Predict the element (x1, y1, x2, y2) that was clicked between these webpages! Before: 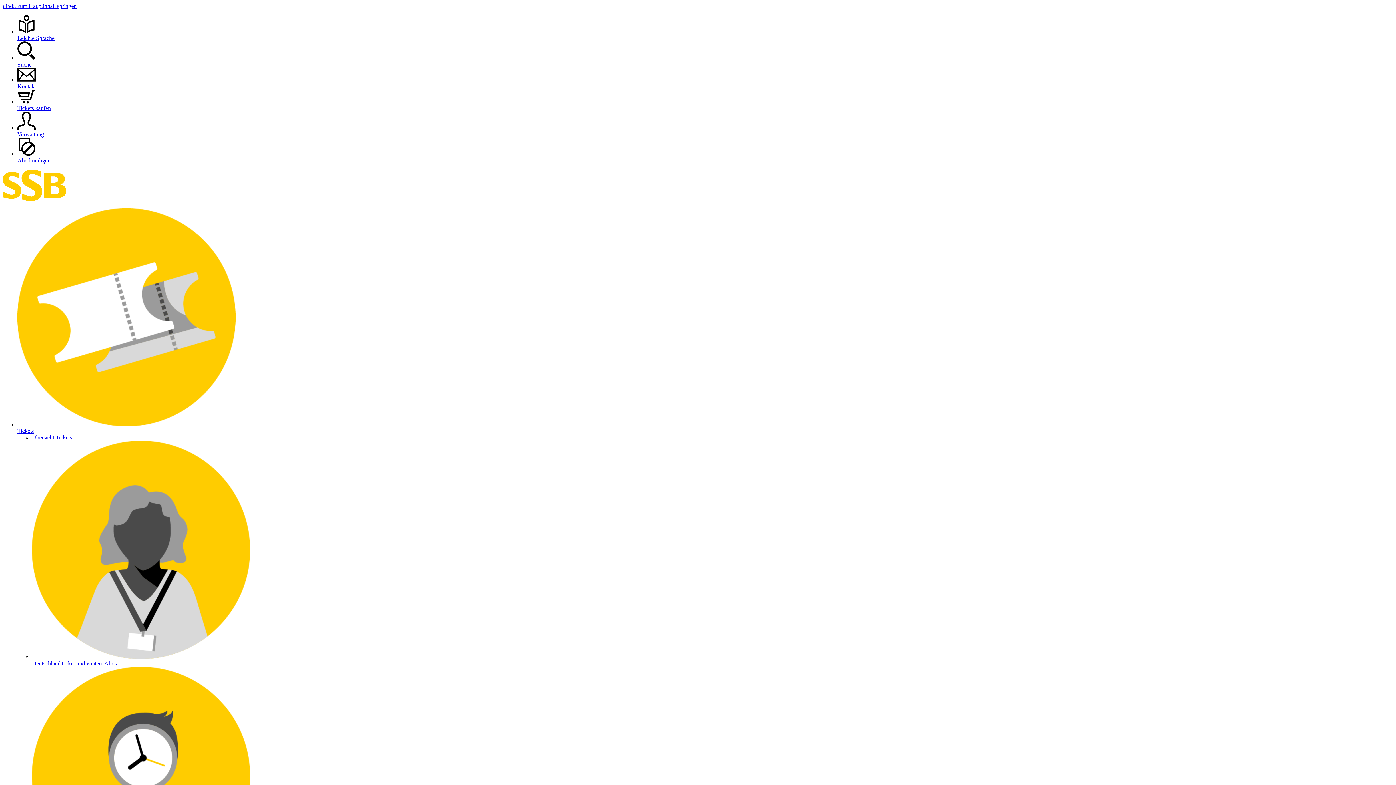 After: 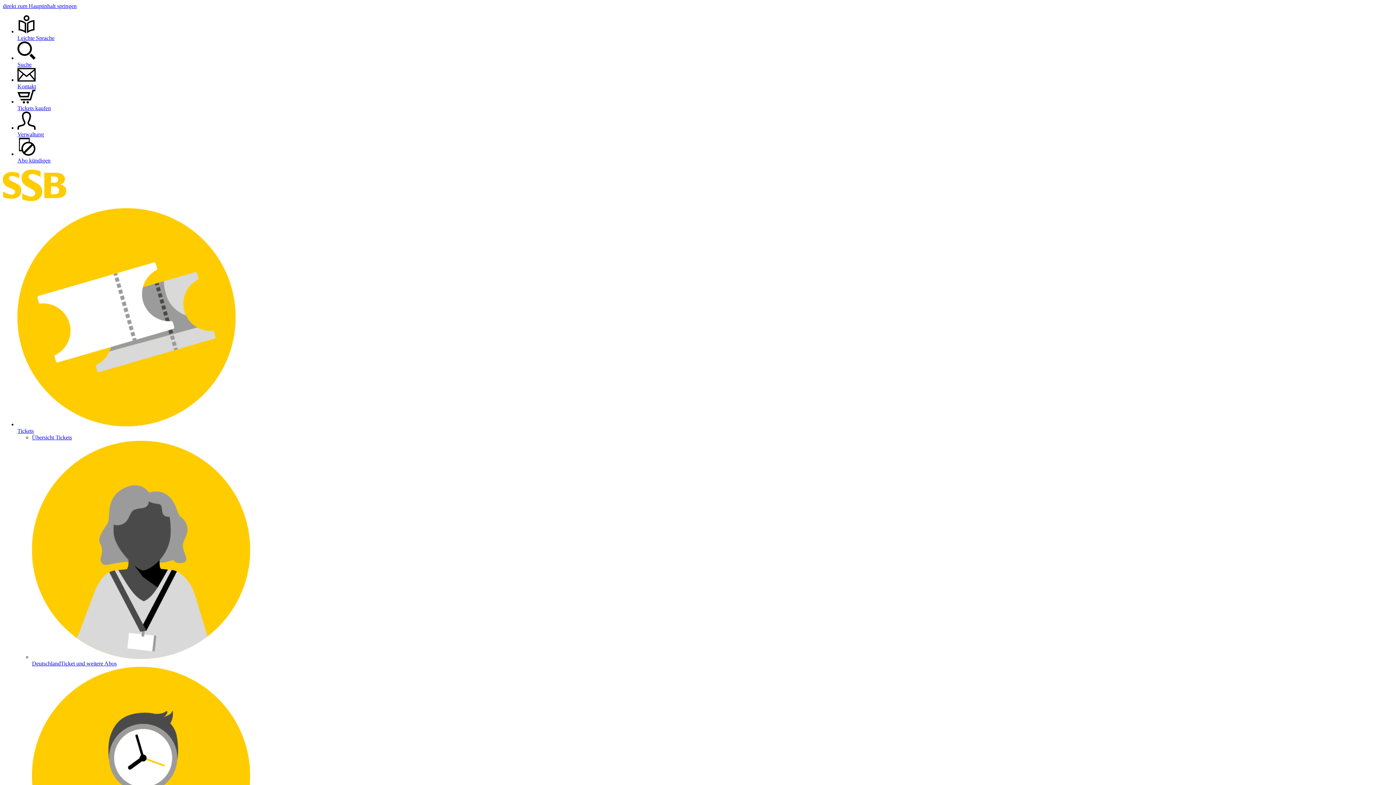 Action: label: DeutschlandTicket und weitere Abos bbox: (32, 441, 1393, 667)